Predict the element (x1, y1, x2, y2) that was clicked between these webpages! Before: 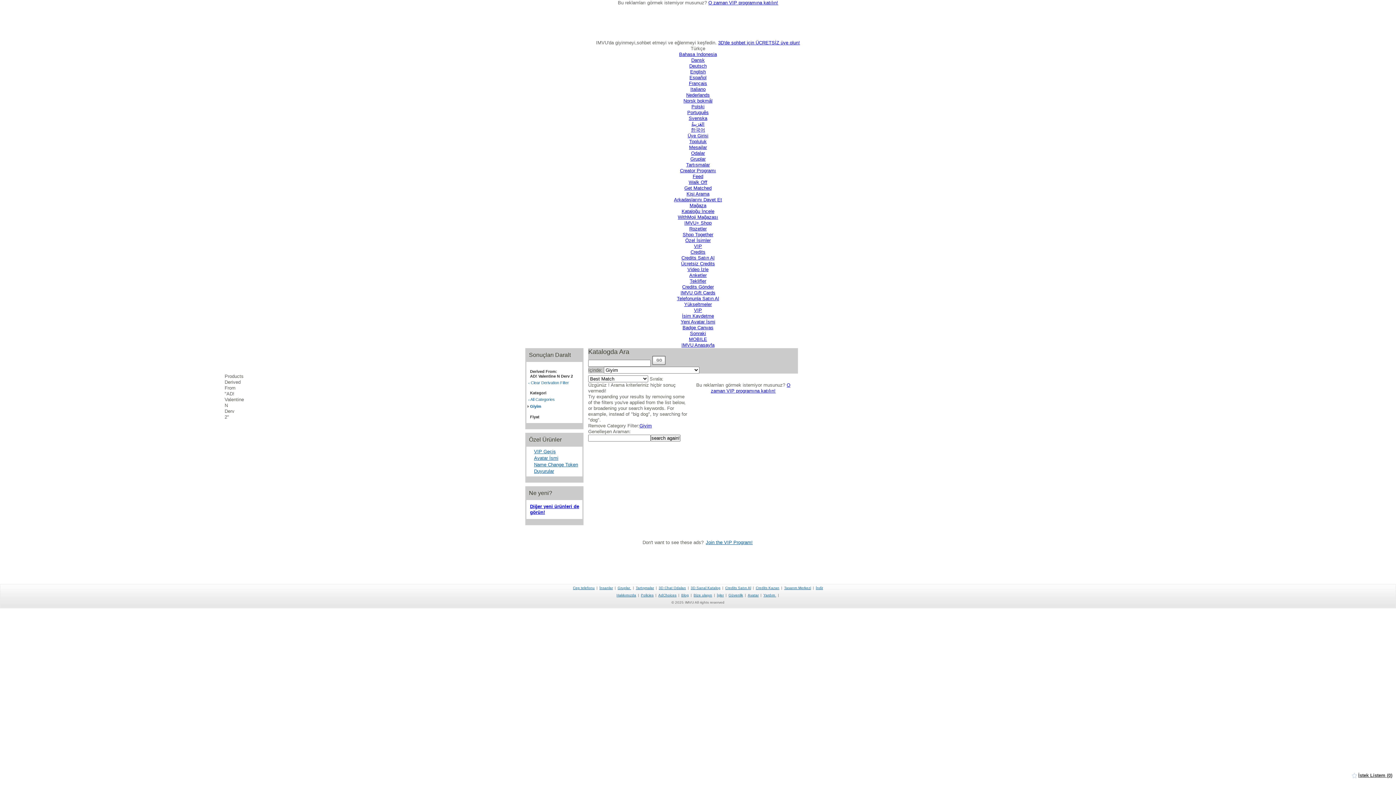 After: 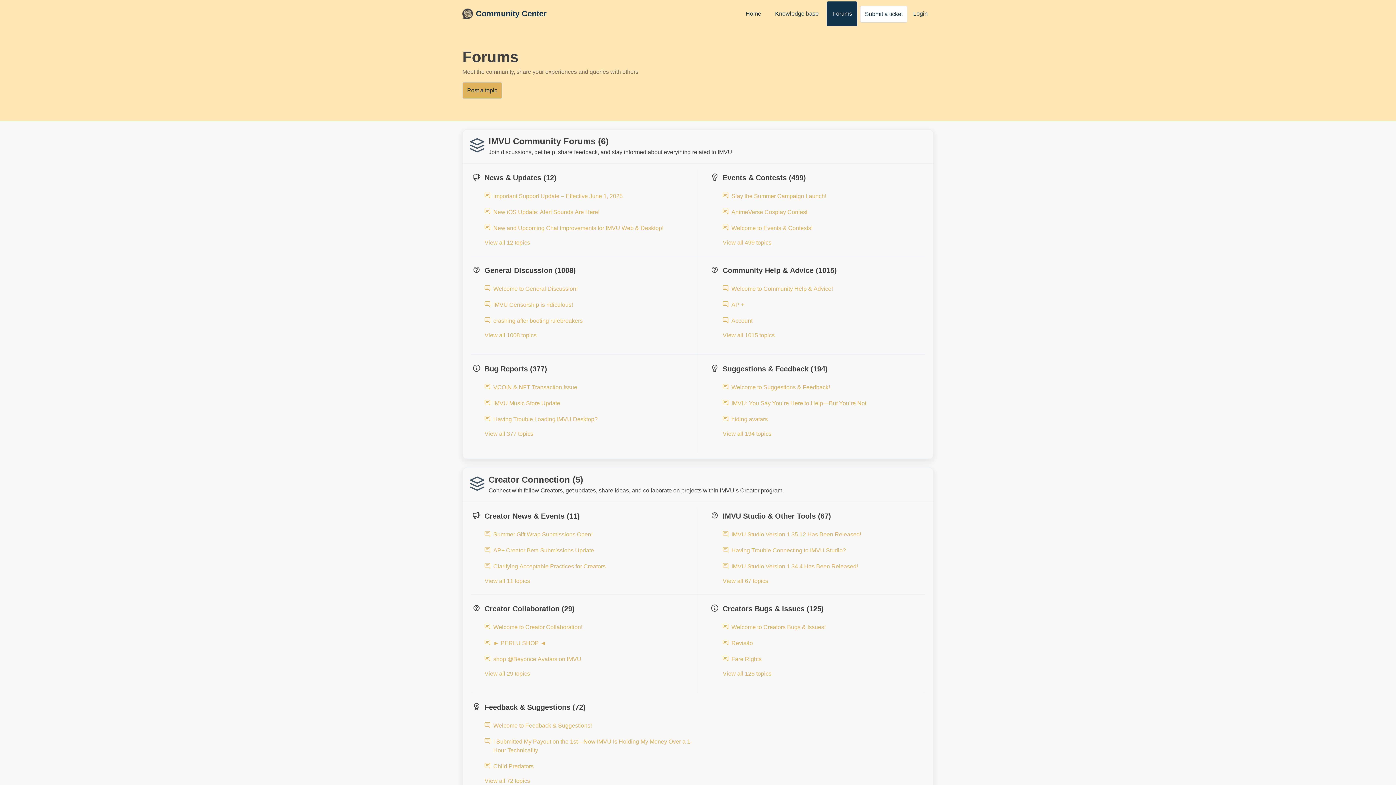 Action: bbox: (636, 586, 654, 590) label: Tartışmalar